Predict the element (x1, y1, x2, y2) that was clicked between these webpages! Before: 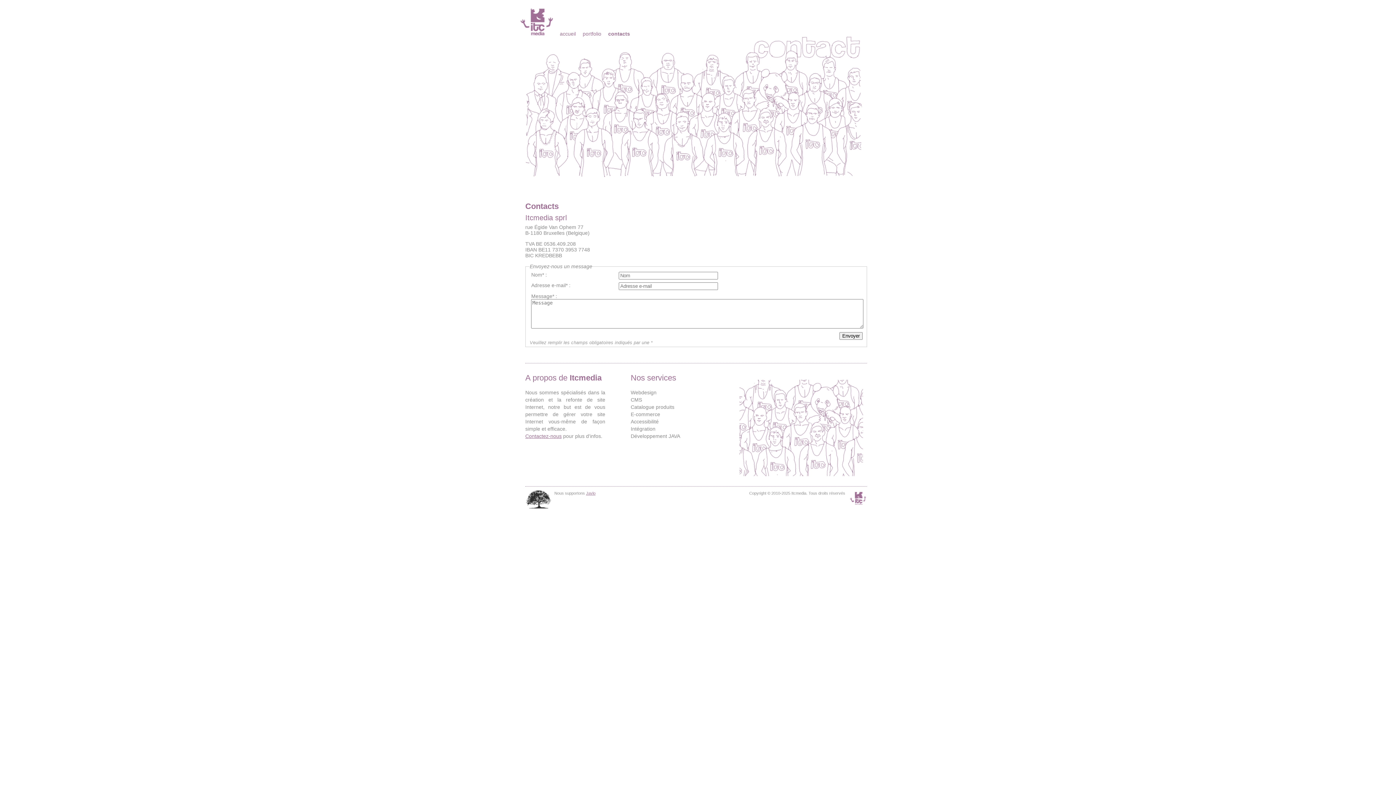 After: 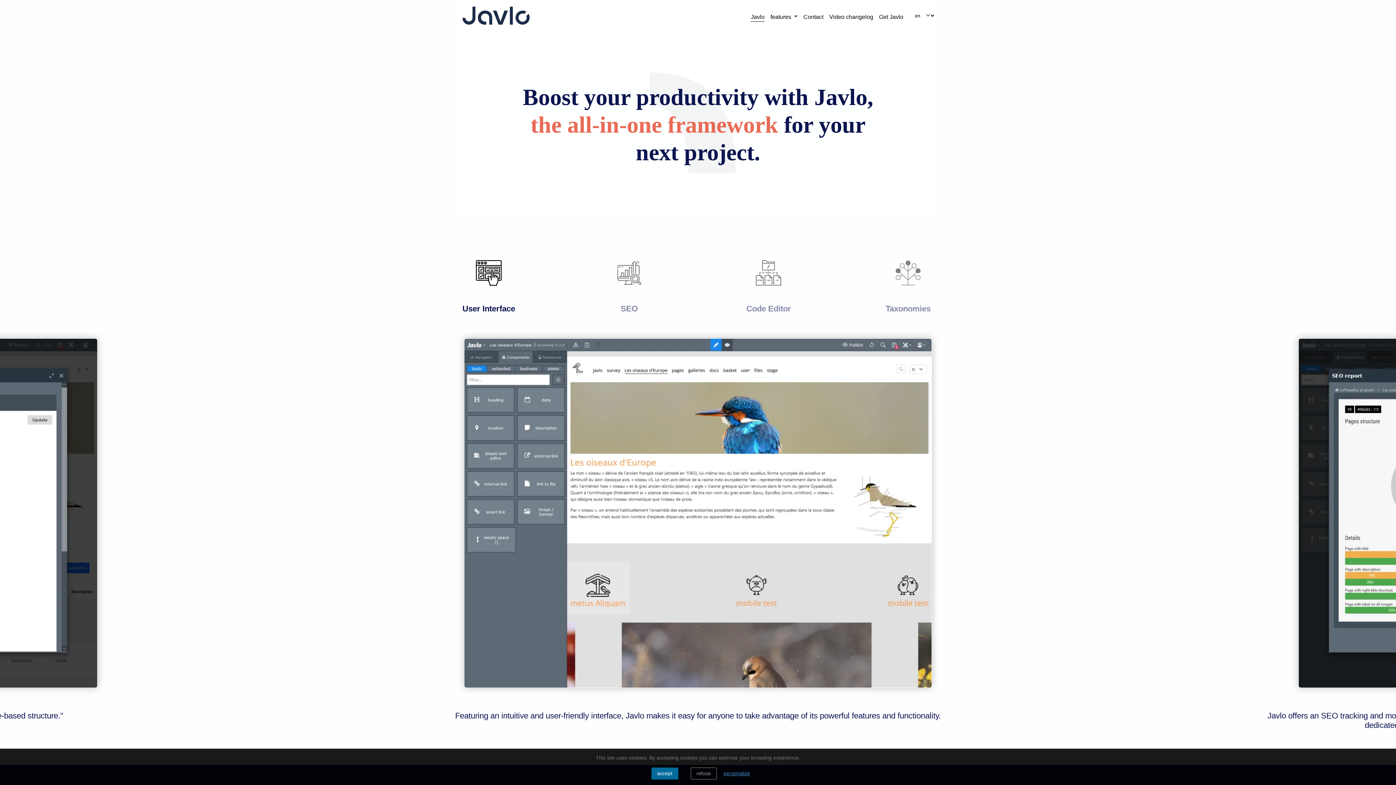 Action: label: Javlo bbox: (586, 491, 595, 495)